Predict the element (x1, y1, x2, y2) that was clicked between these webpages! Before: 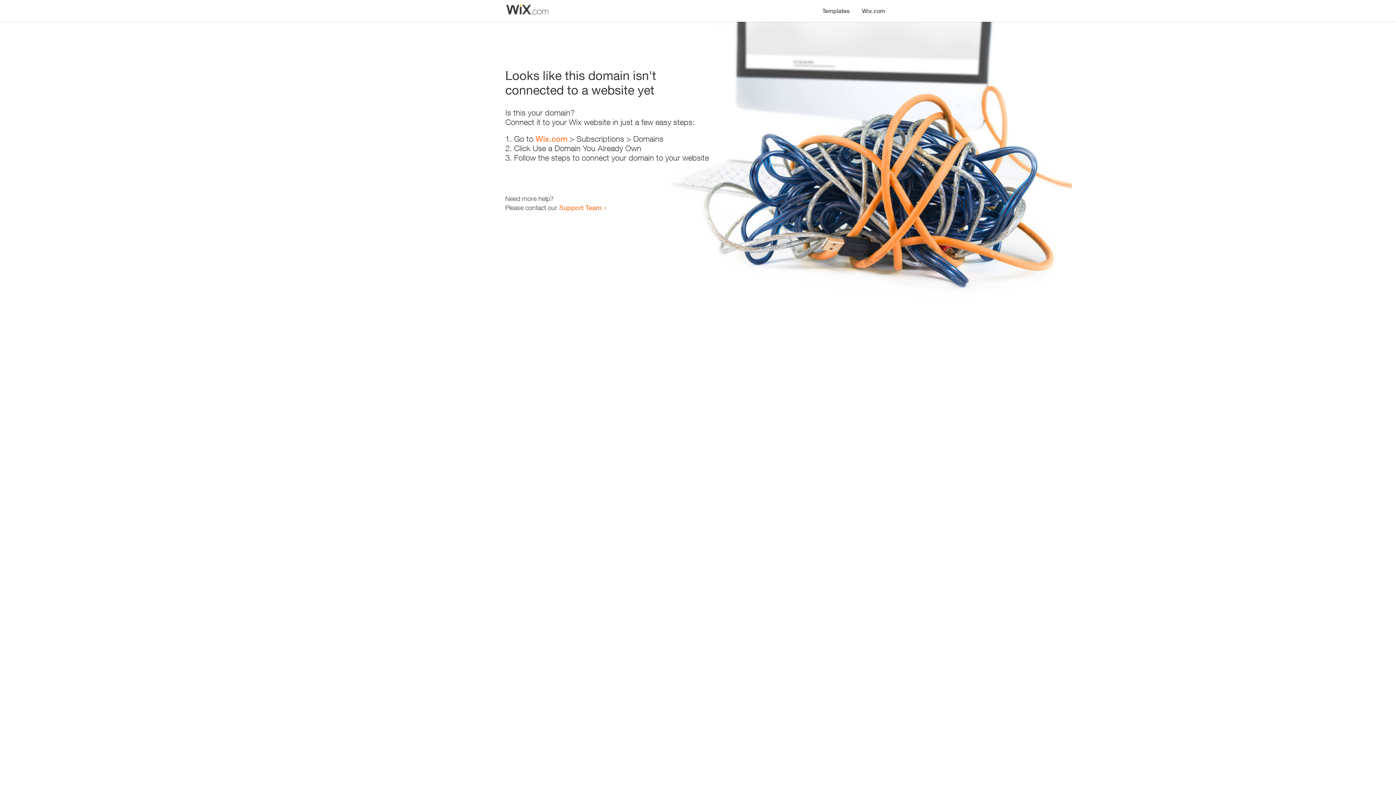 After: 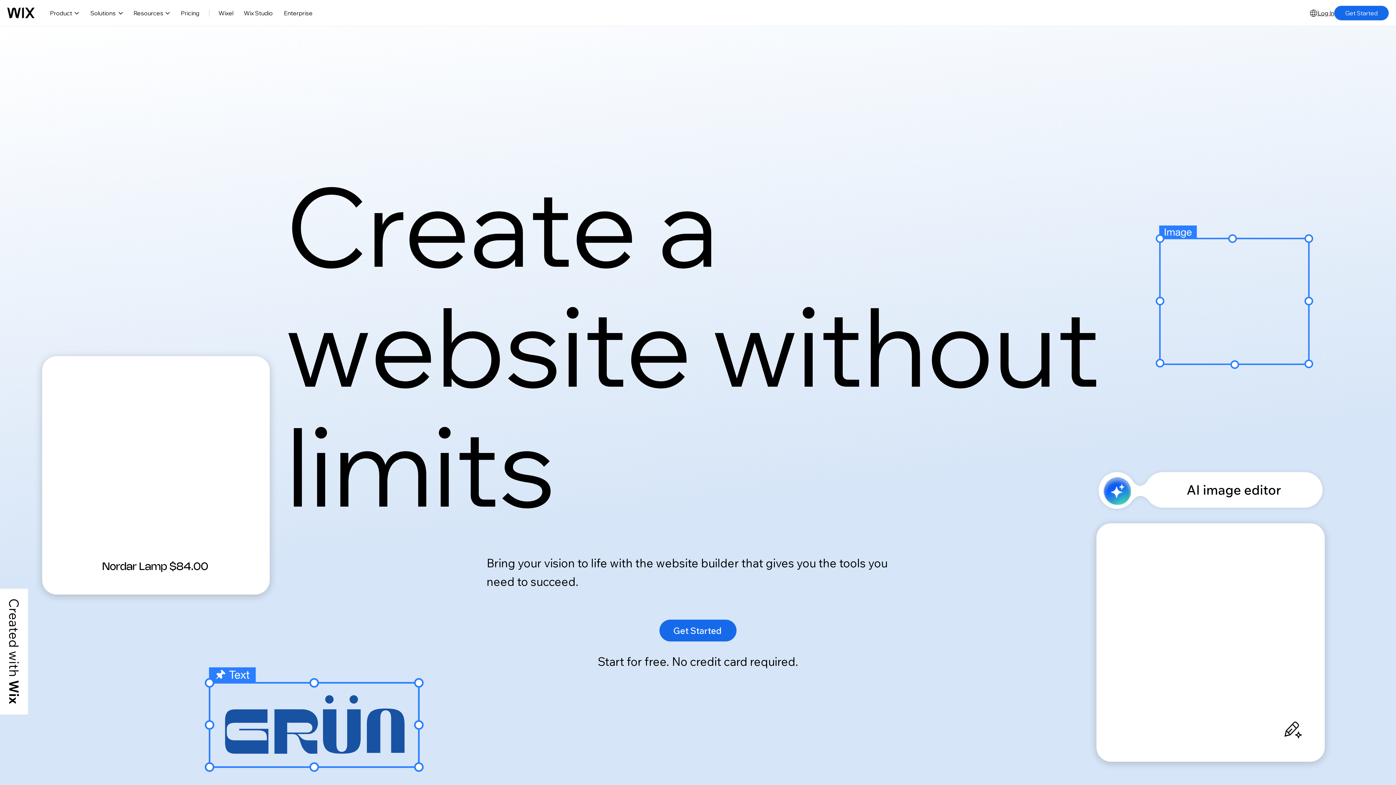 Action: bbox: (856, 0, 890, 14) label: Wix.com